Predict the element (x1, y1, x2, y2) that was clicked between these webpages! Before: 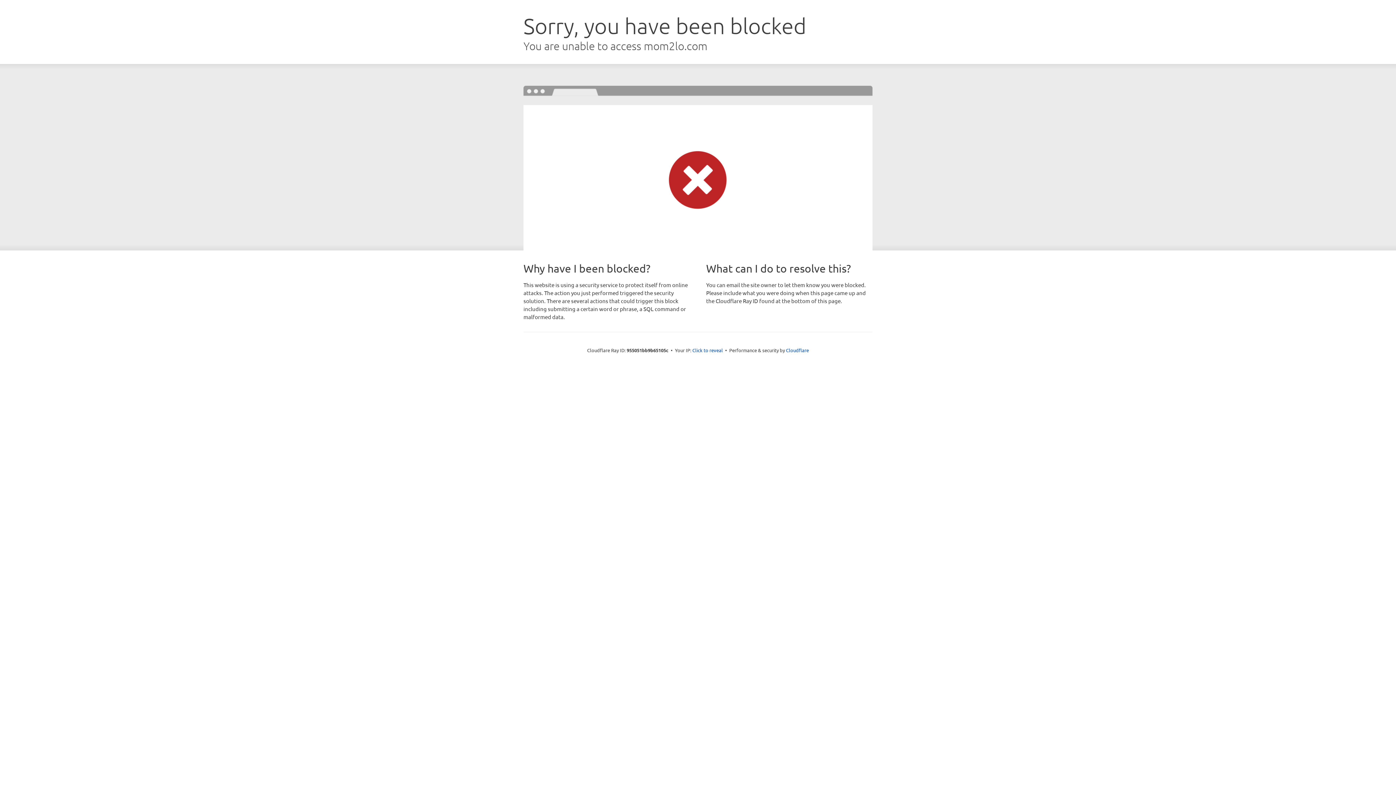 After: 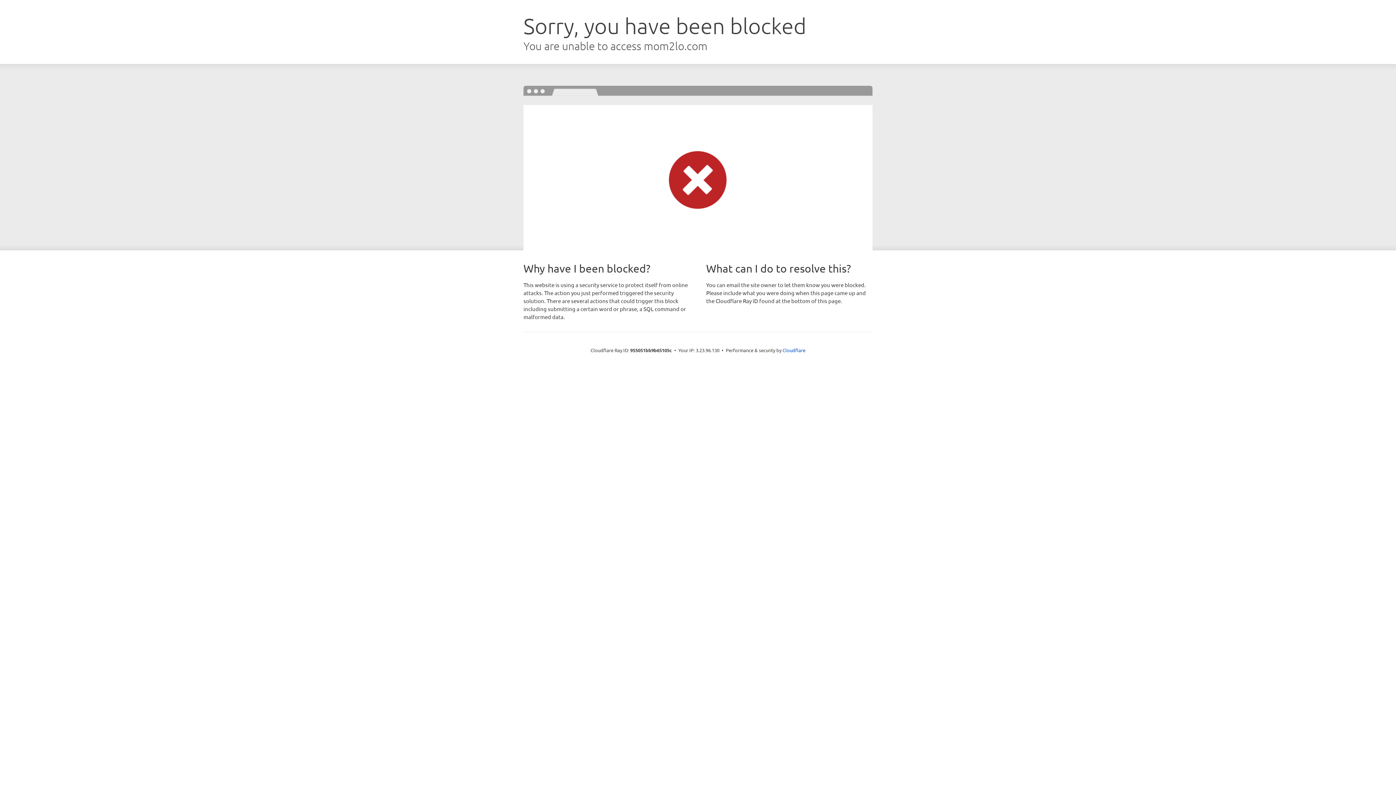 Action: bbox: (692, 346, 723, 353) label: Click to reveal